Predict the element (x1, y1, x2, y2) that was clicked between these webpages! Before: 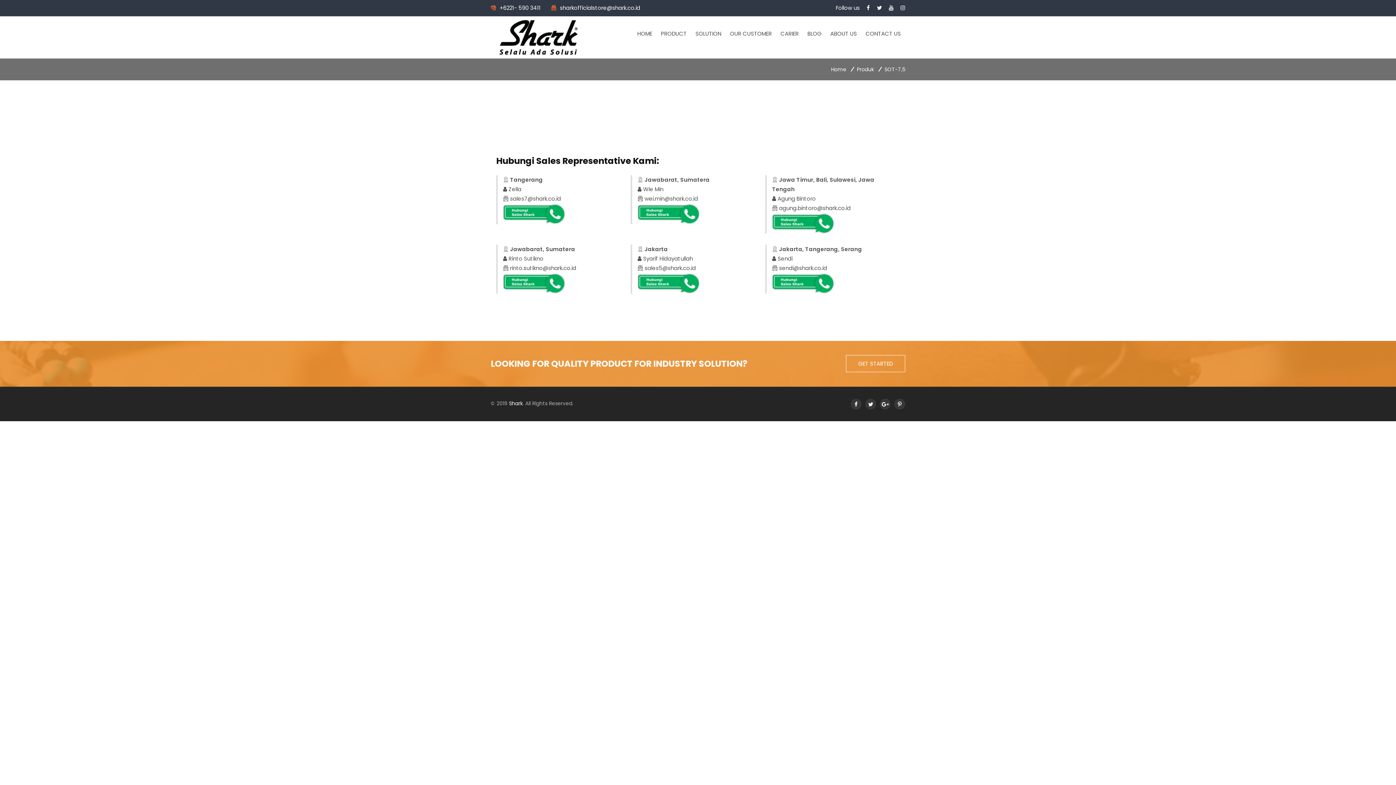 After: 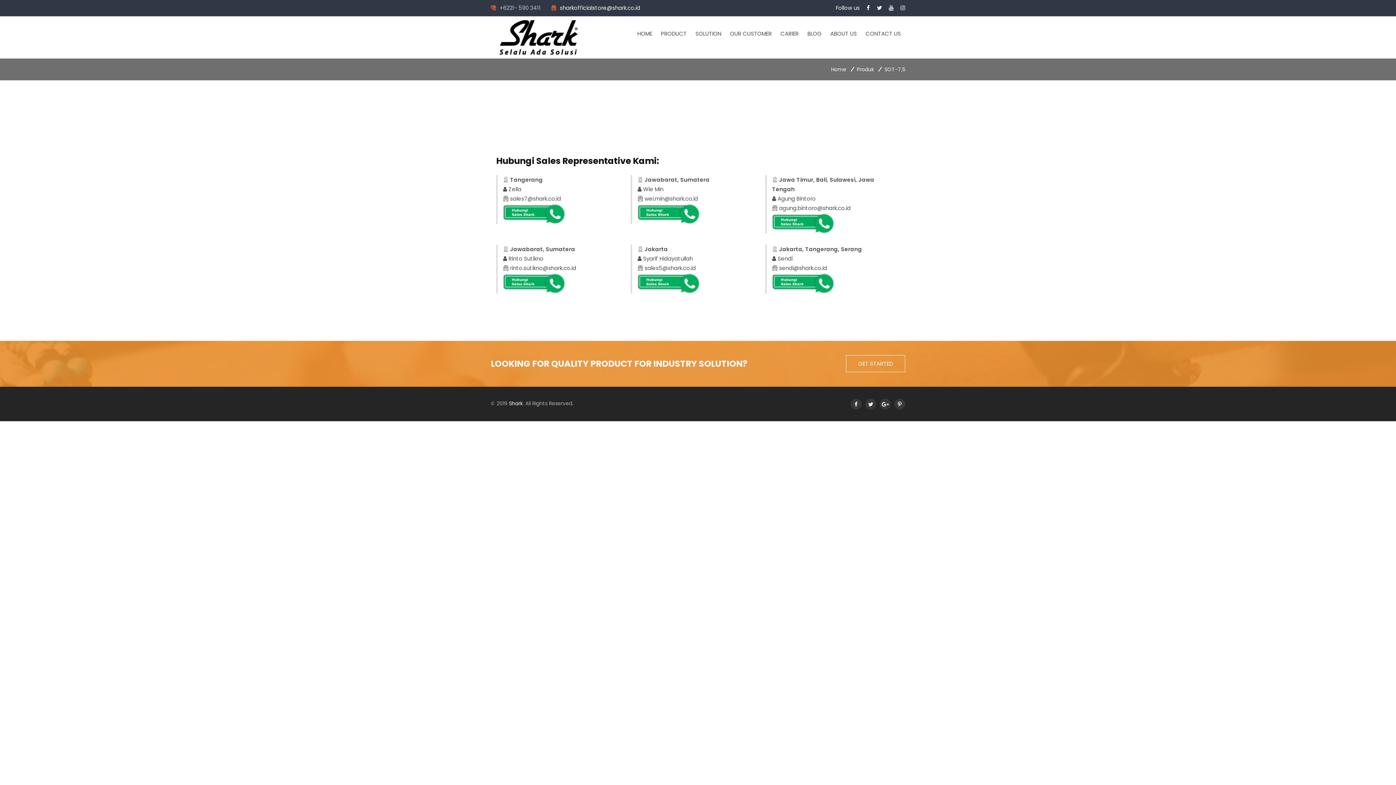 Action: bbox: (499, 4, 540, 11) label: +6221- 590 3411